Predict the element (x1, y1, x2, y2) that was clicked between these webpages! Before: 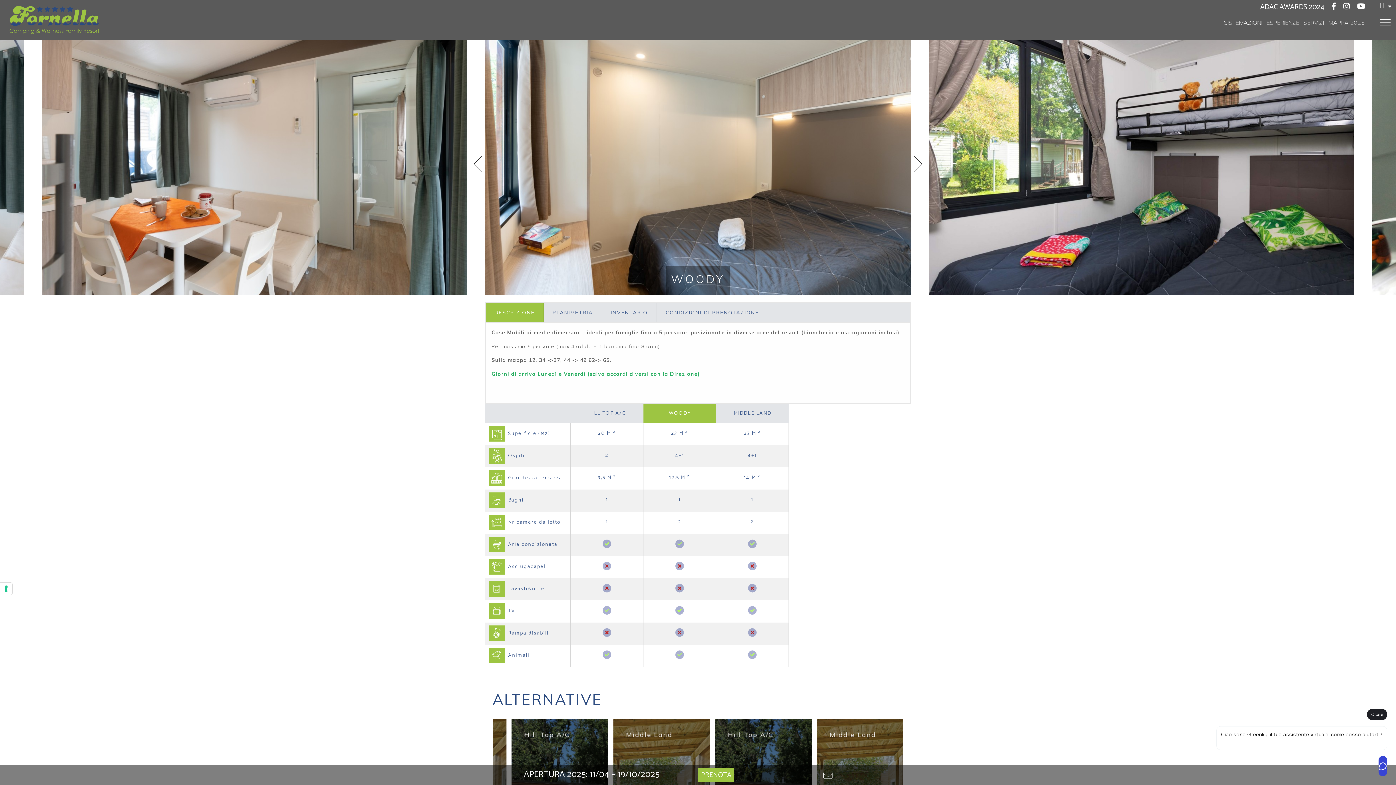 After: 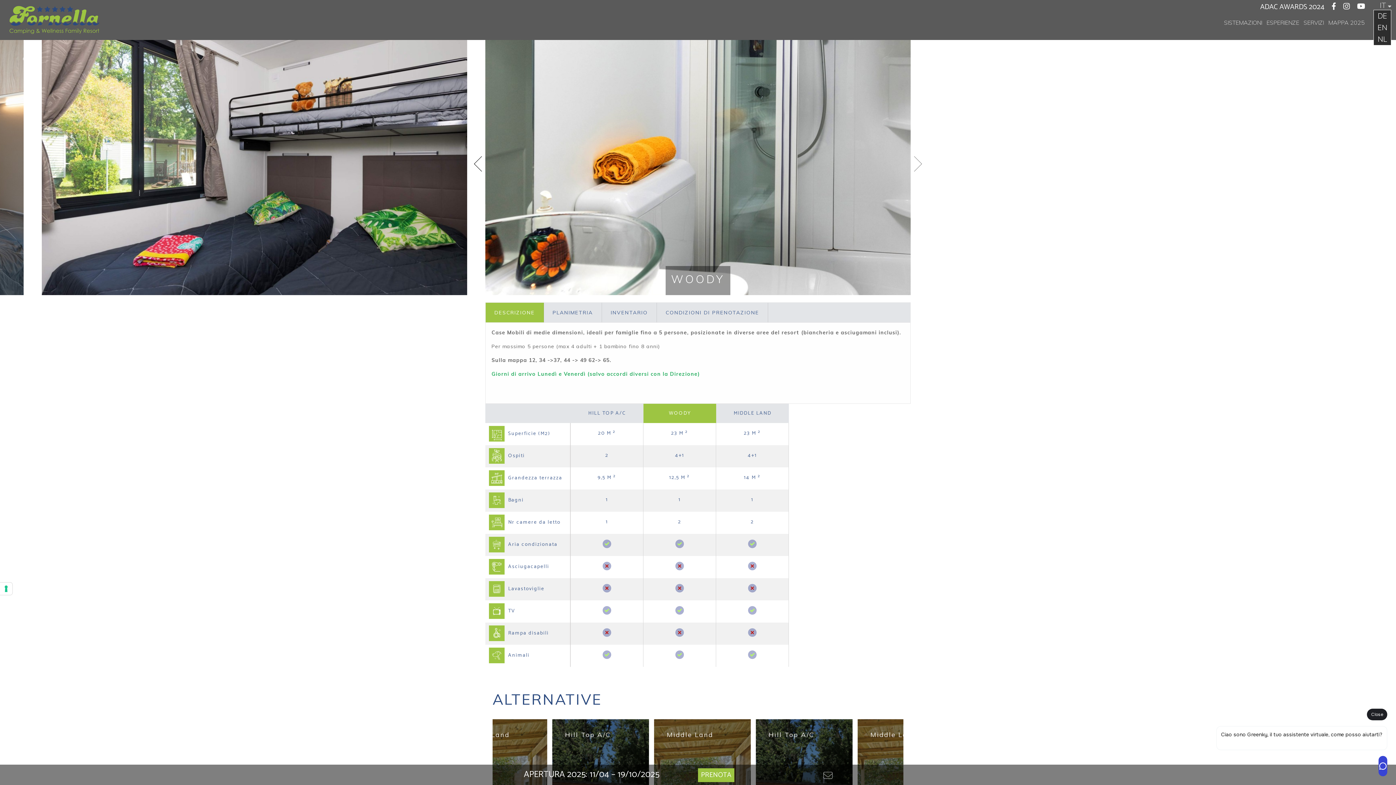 Action: label: IT bbox: (1380, 0, 1391, 9)